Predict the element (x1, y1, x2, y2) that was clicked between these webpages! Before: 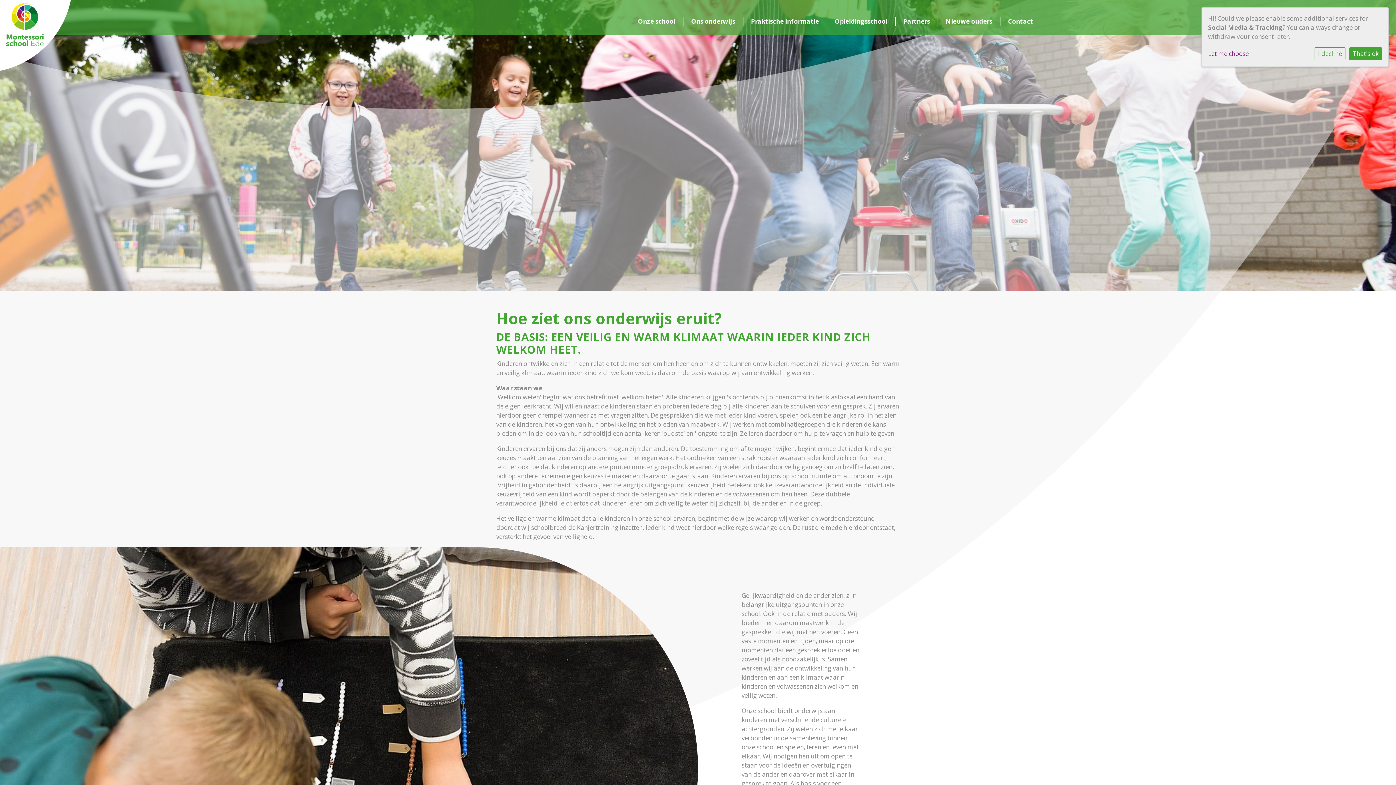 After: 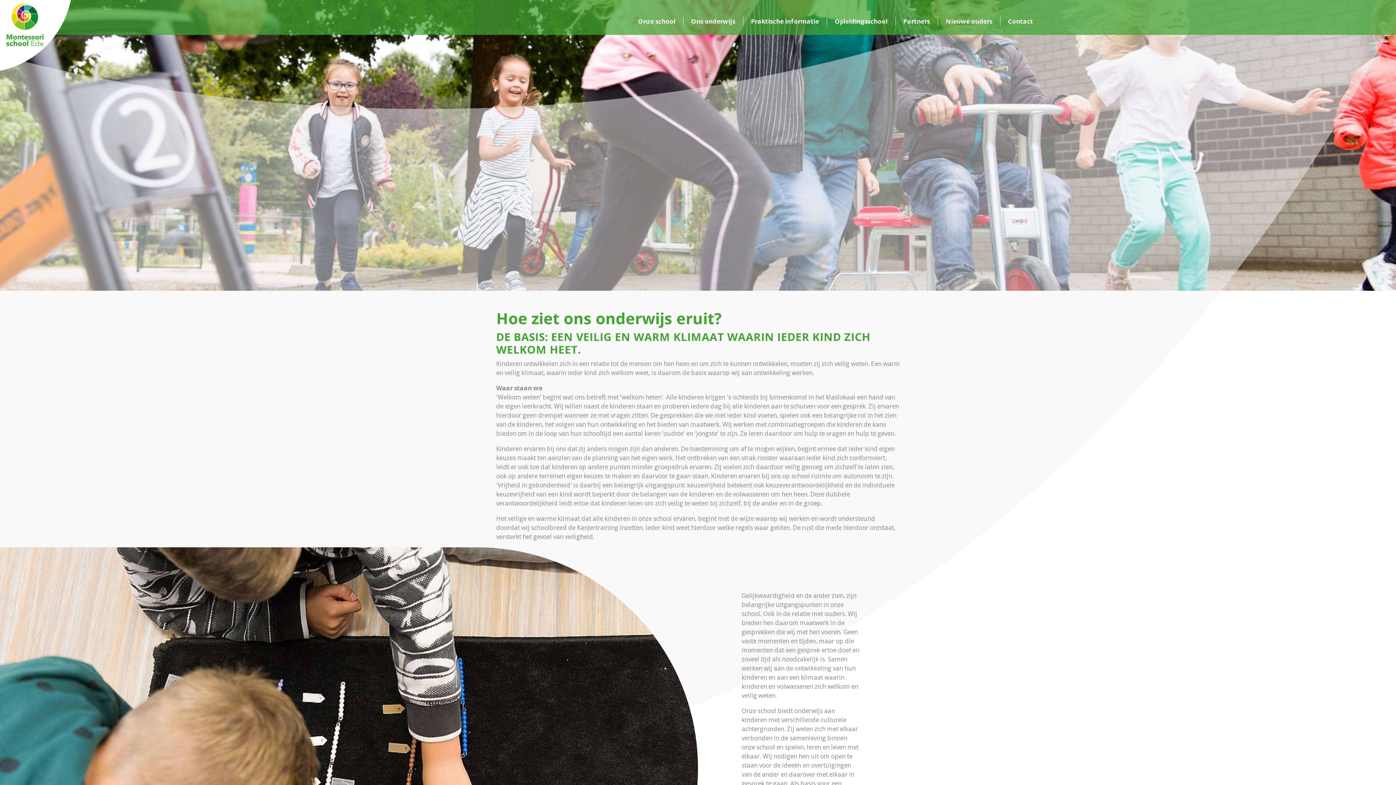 Action: bbox: (1349, 47, 1382, 60) label: That's ok